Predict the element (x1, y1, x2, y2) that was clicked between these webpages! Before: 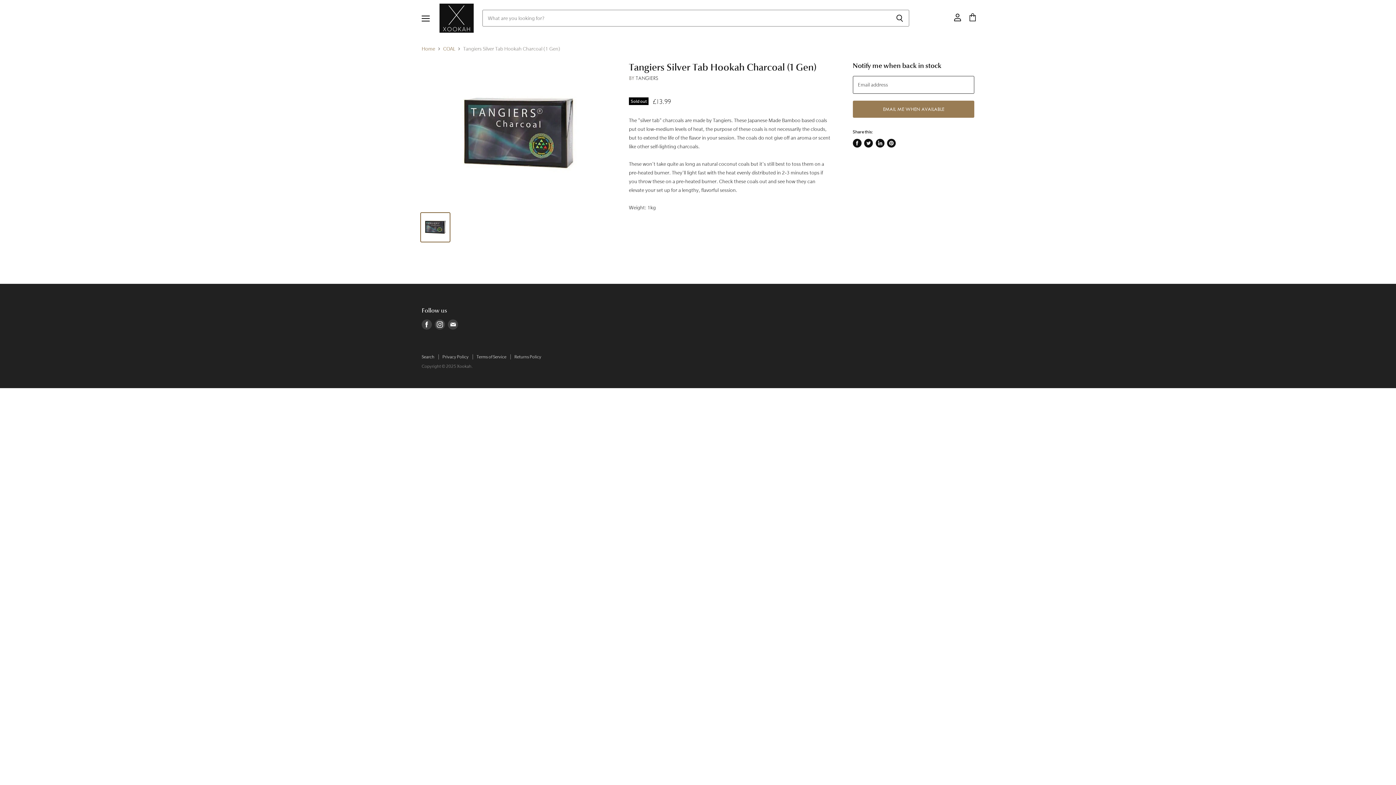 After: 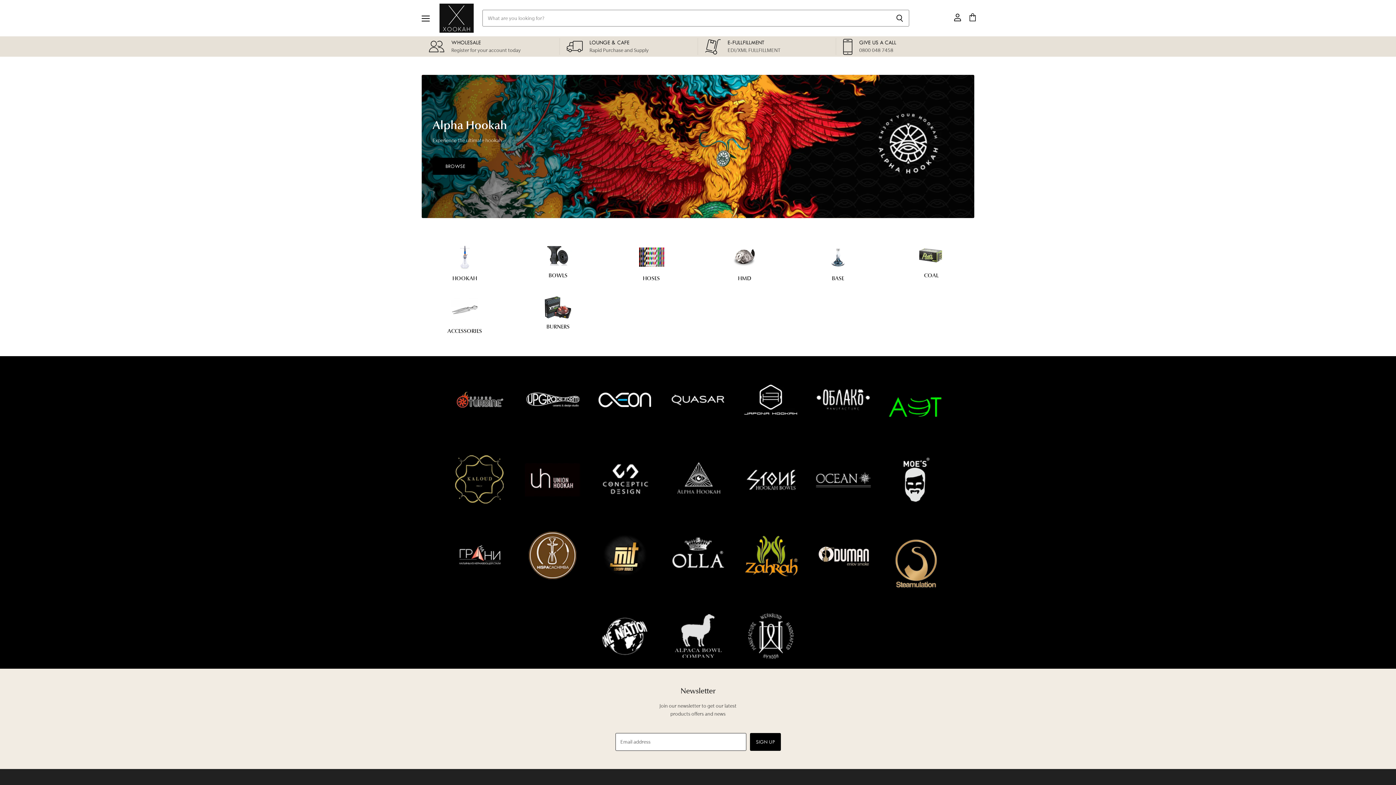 Action: bbox: (439, 3, 473, 32)